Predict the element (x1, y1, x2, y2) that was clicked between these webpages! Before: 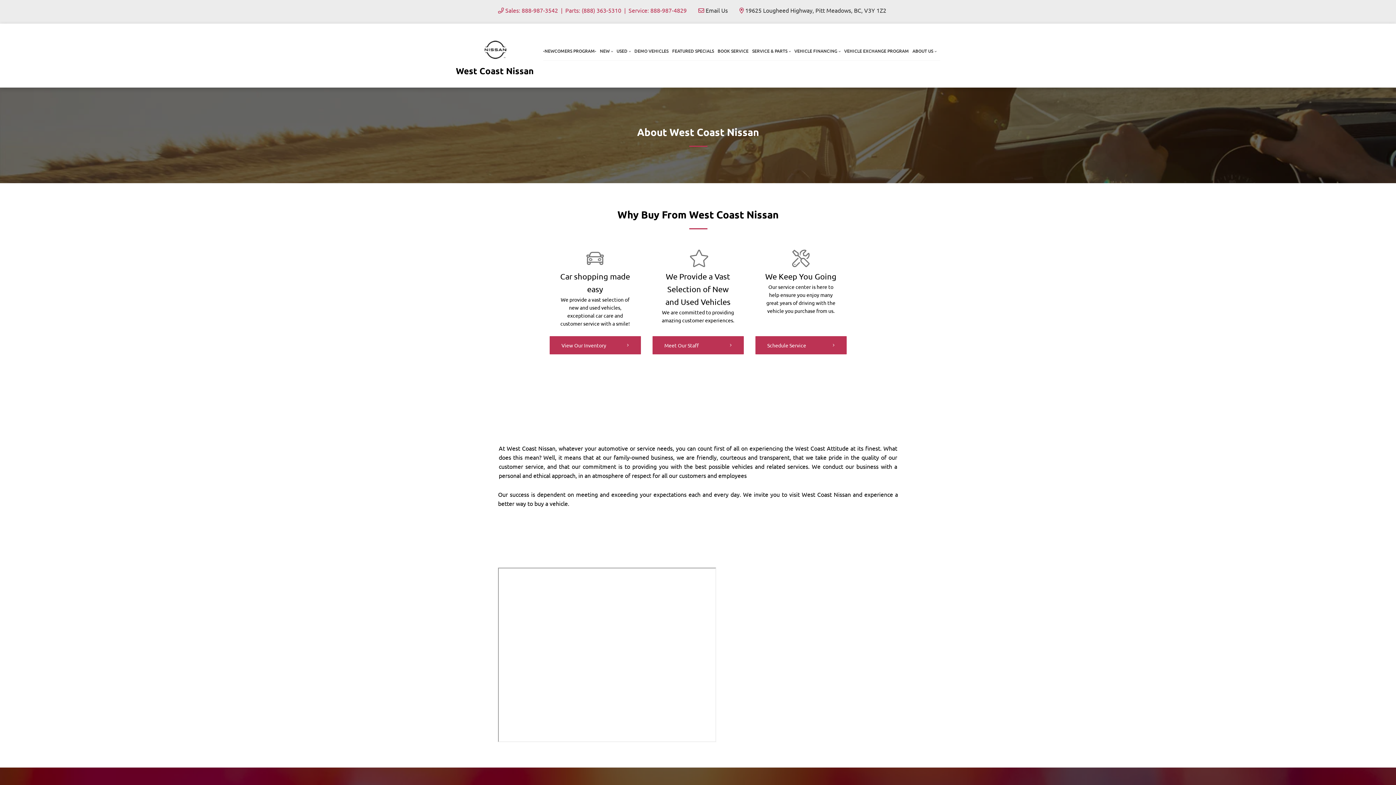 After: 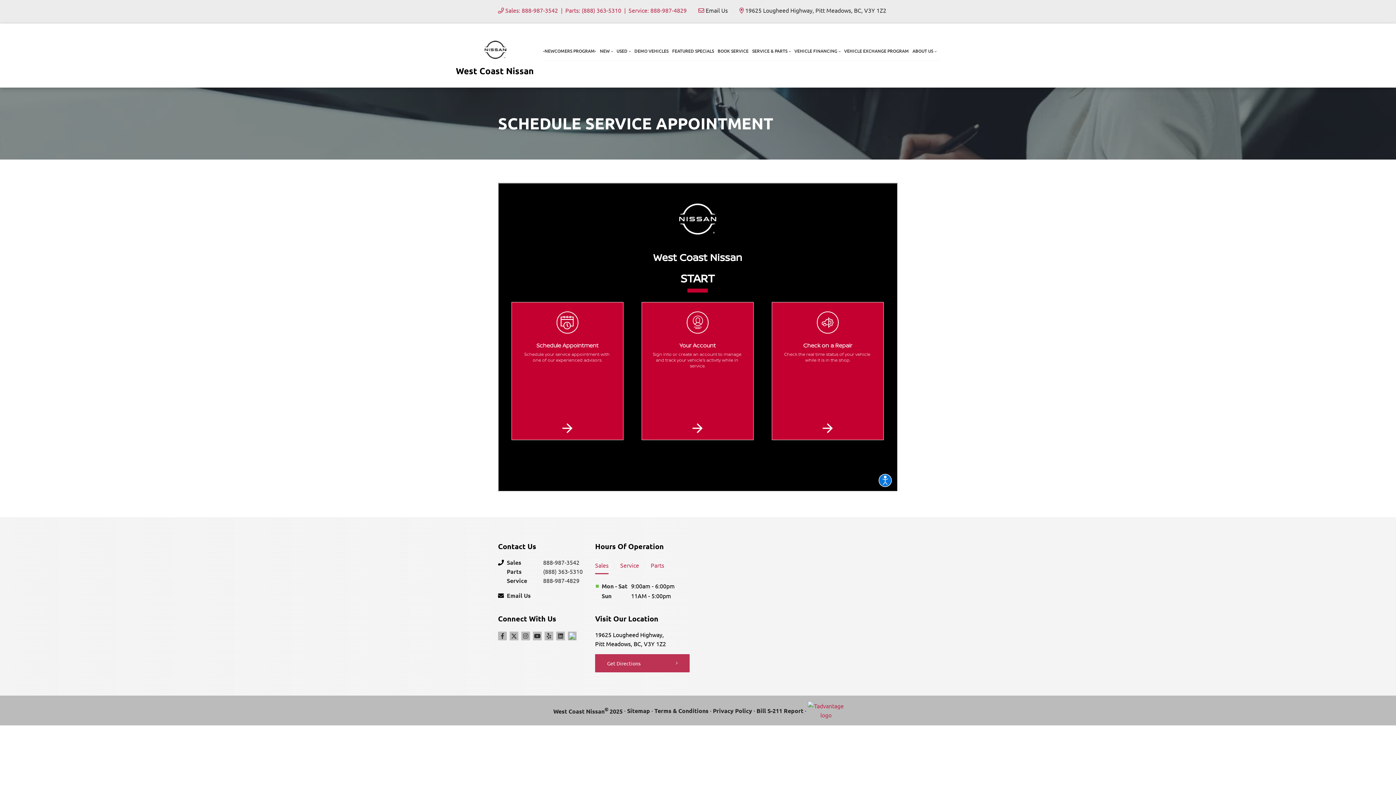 Action: label: BOOK SERVICE bbox: (717, 47, 748, 60)